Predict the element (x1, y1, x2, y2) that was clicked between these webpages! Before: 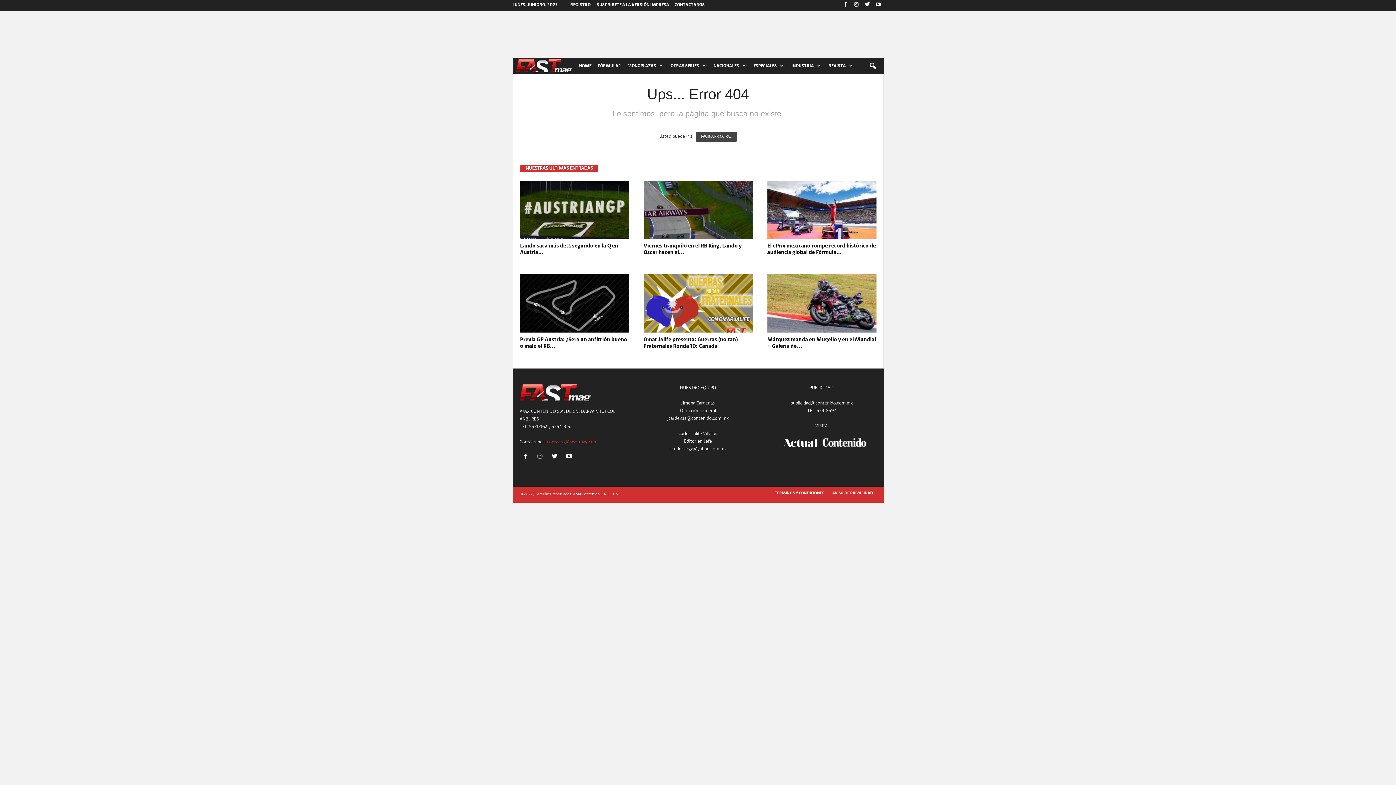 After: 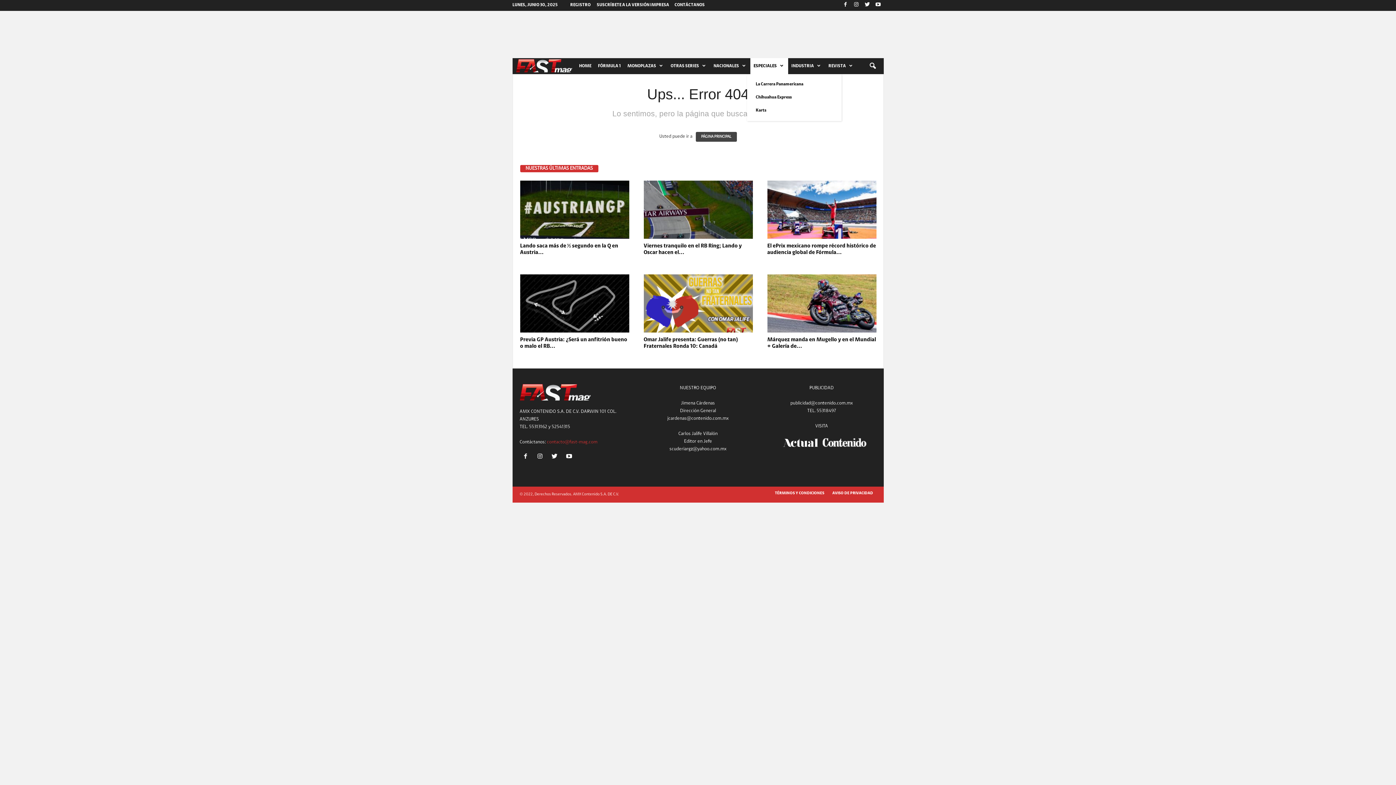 Action: bbox: (750, 58, 788, 74) label: ESPECIALES